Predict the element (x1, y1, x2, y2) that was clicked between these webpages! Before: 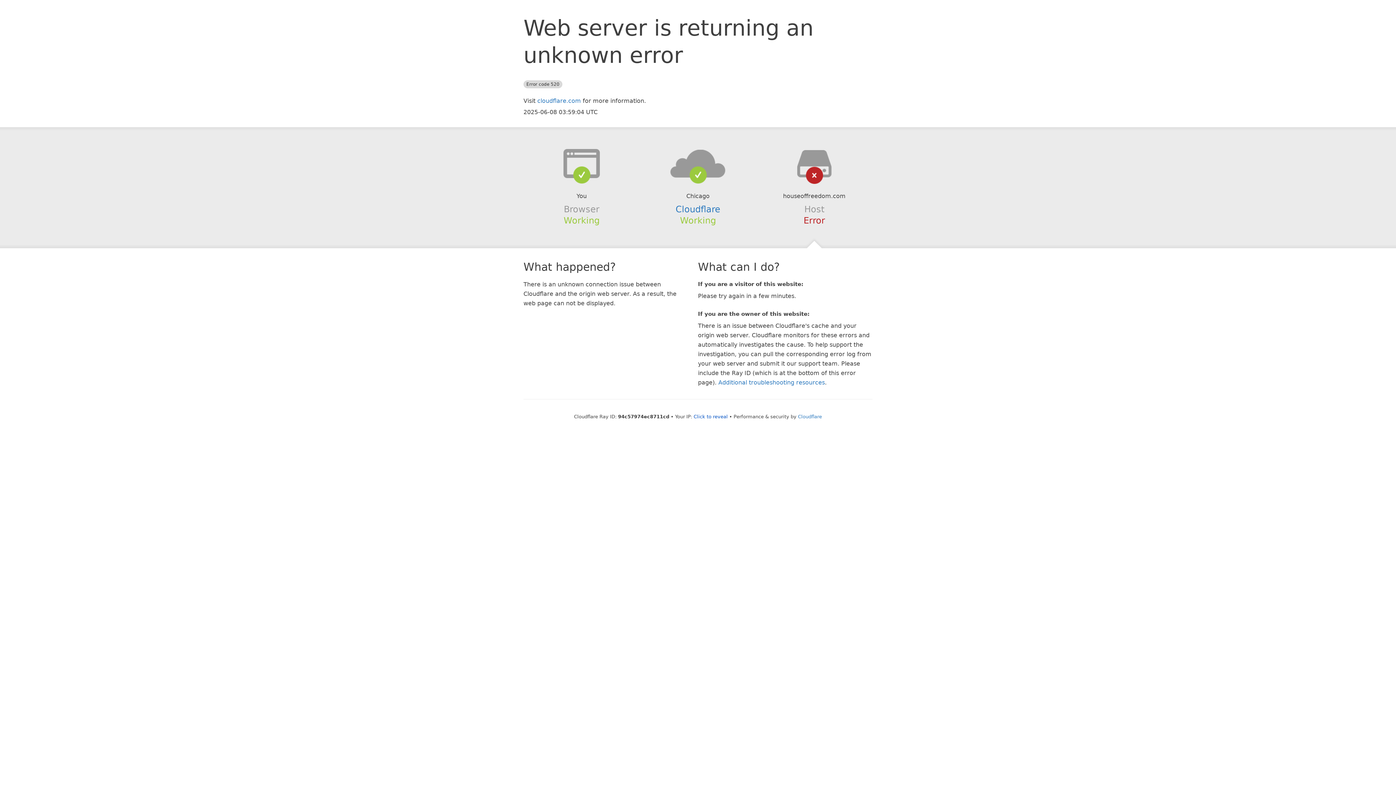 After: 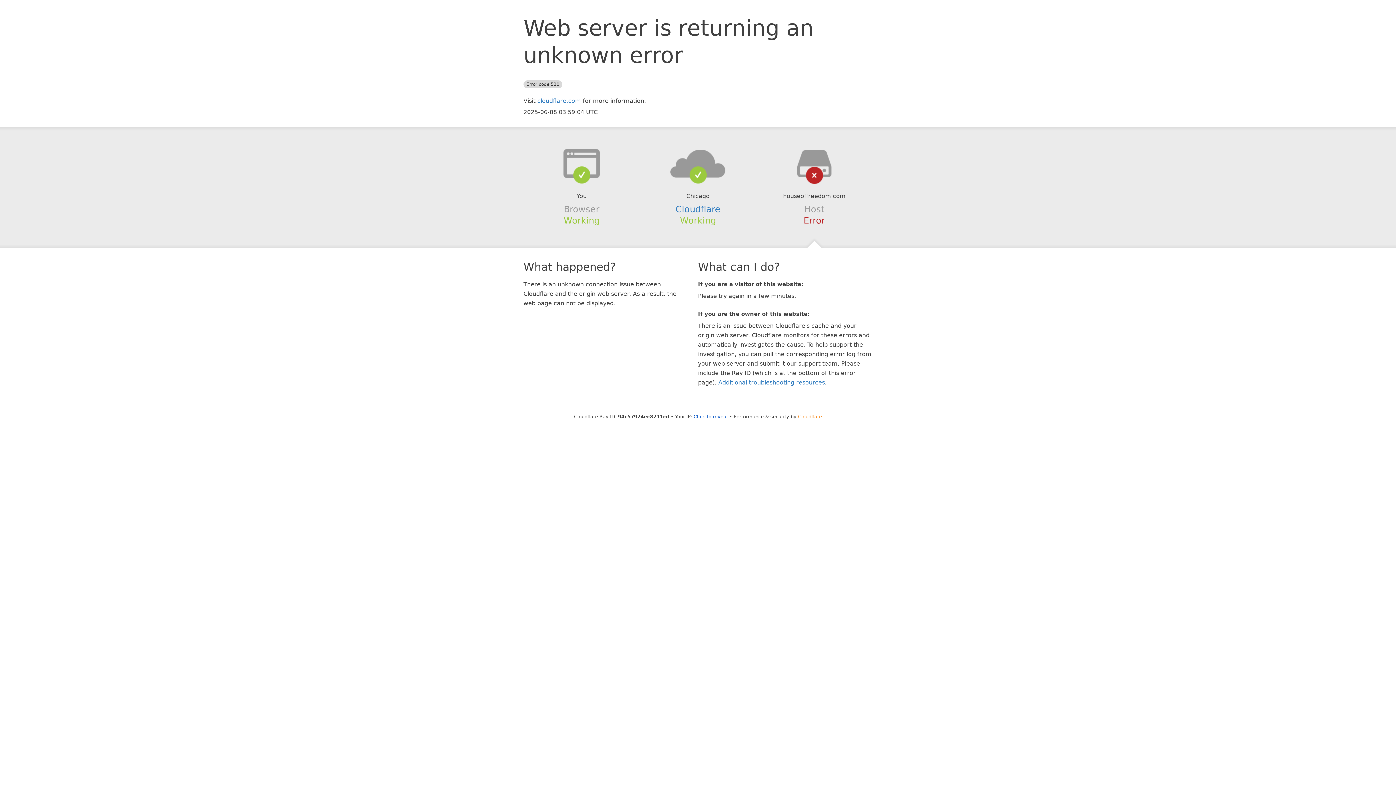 Action: bbox: (798, 414, 822, 419) label: Cloudflare